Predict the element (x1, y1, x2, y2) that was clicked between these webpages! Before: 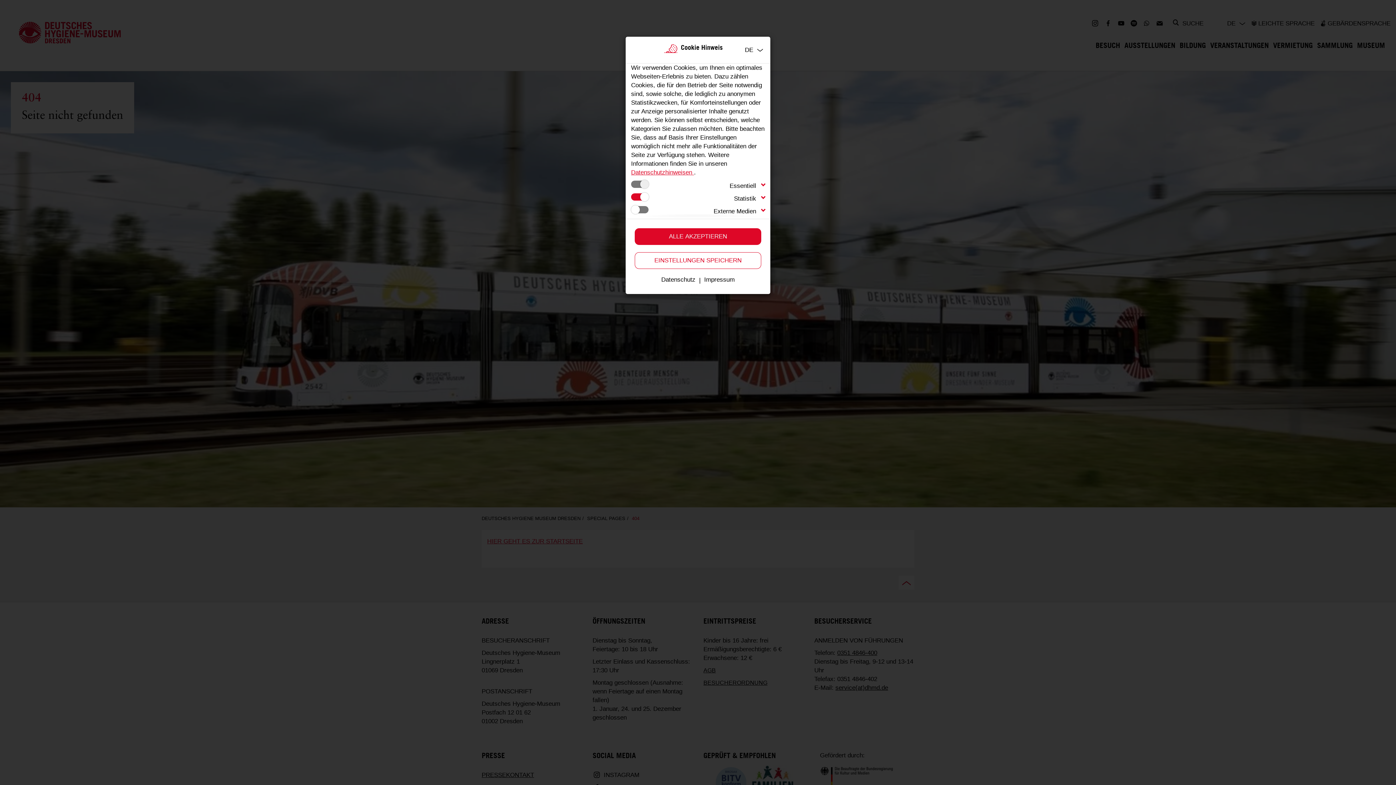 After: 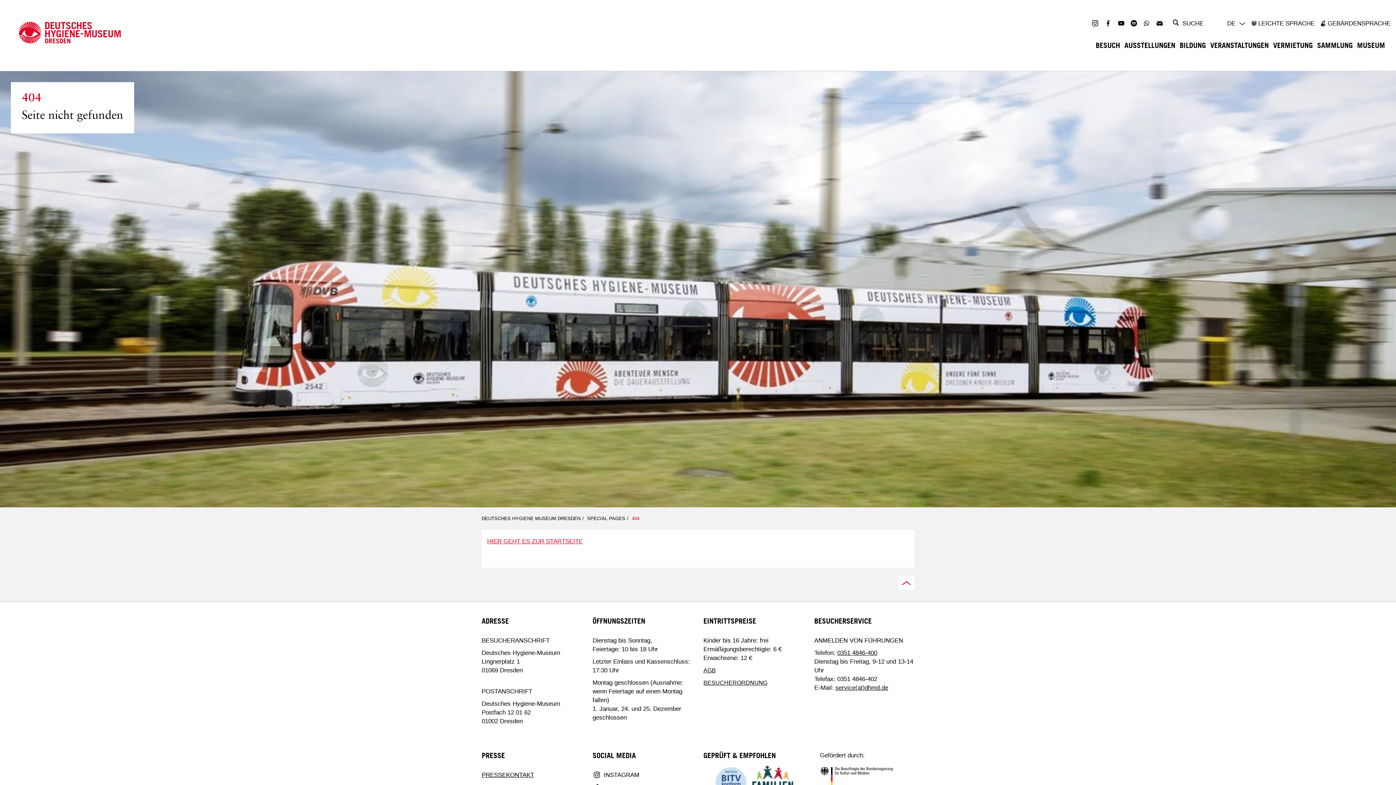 Action: label: ALLE AKZEPTIEREN bbox: (634, 228, 761, 245)